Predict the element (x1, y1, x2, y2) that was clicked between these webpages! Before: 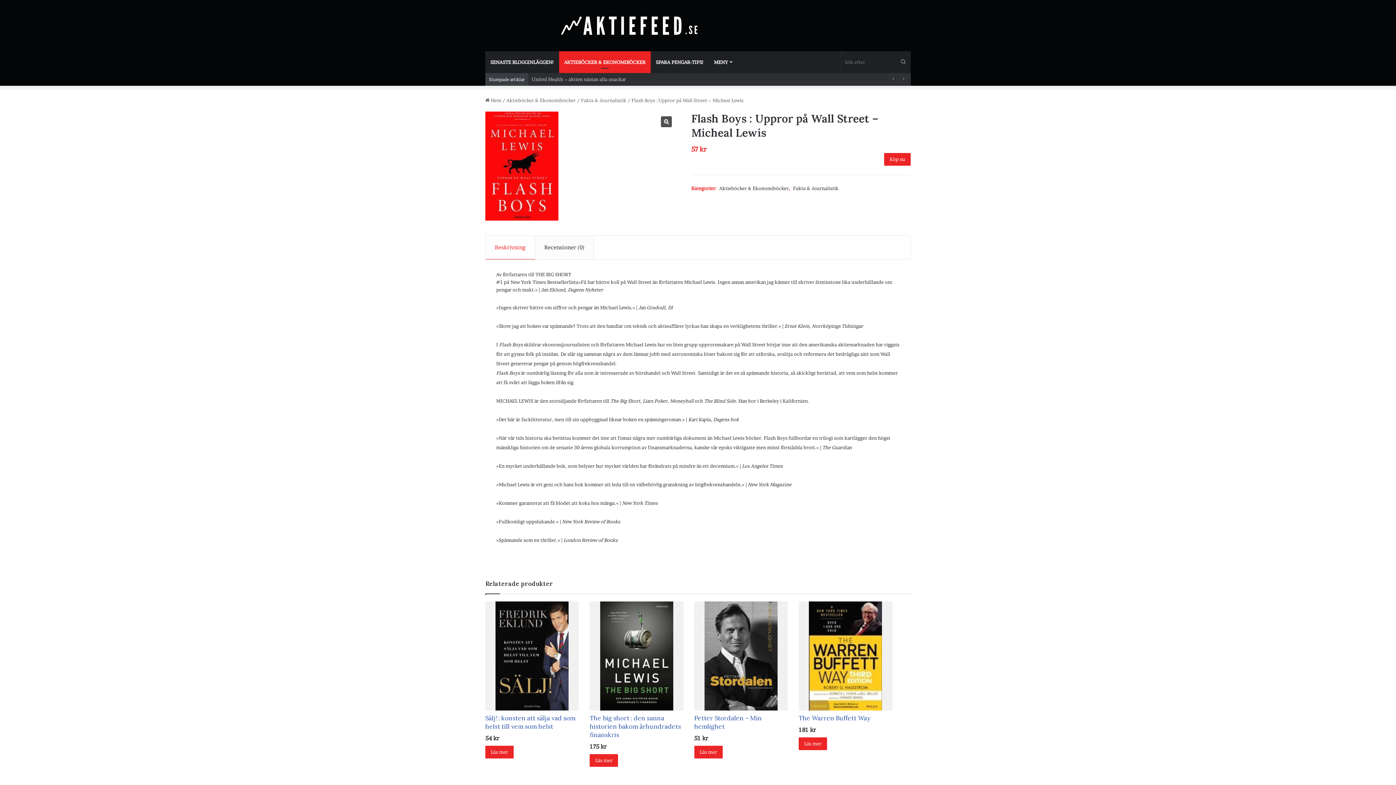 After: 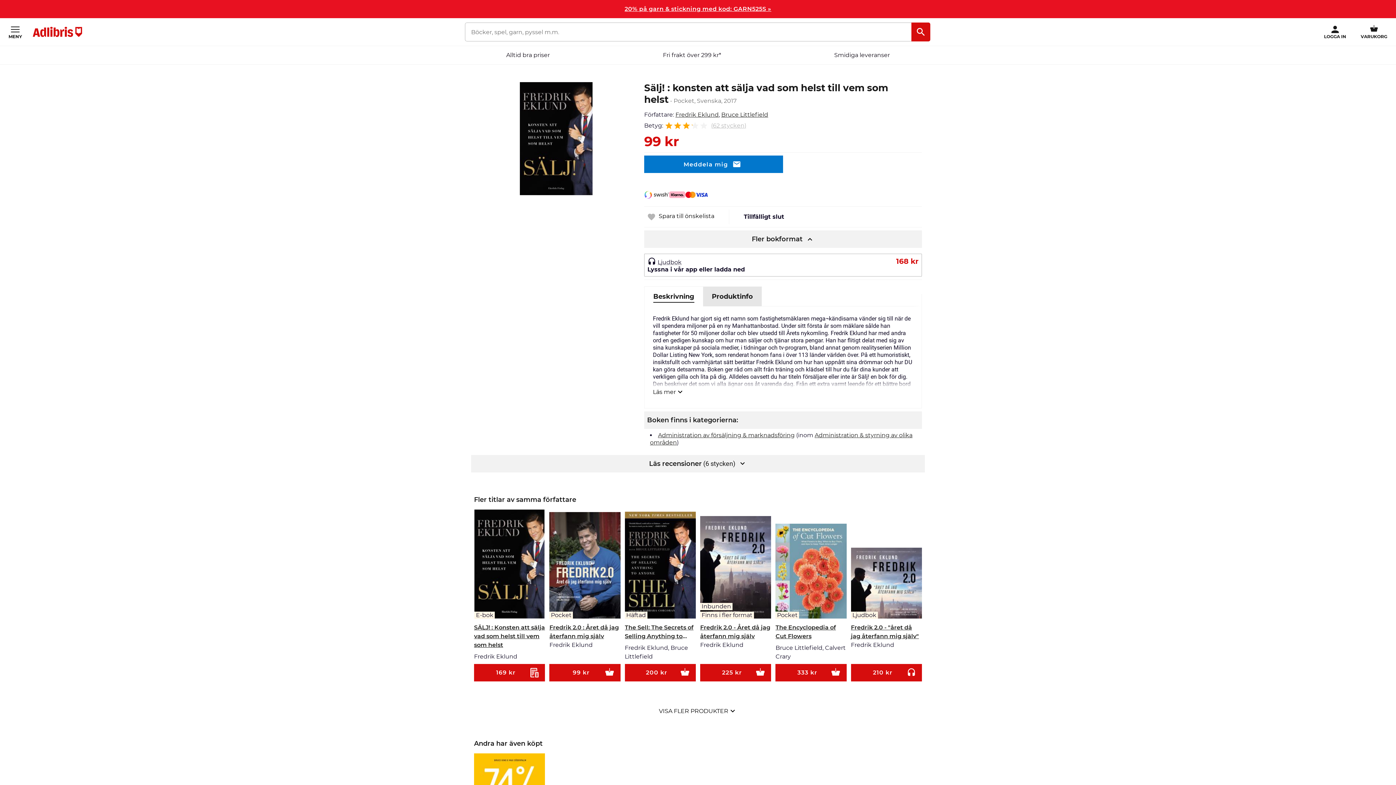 Action: label: Läs mer bbox: (485, 746, 513, 758)